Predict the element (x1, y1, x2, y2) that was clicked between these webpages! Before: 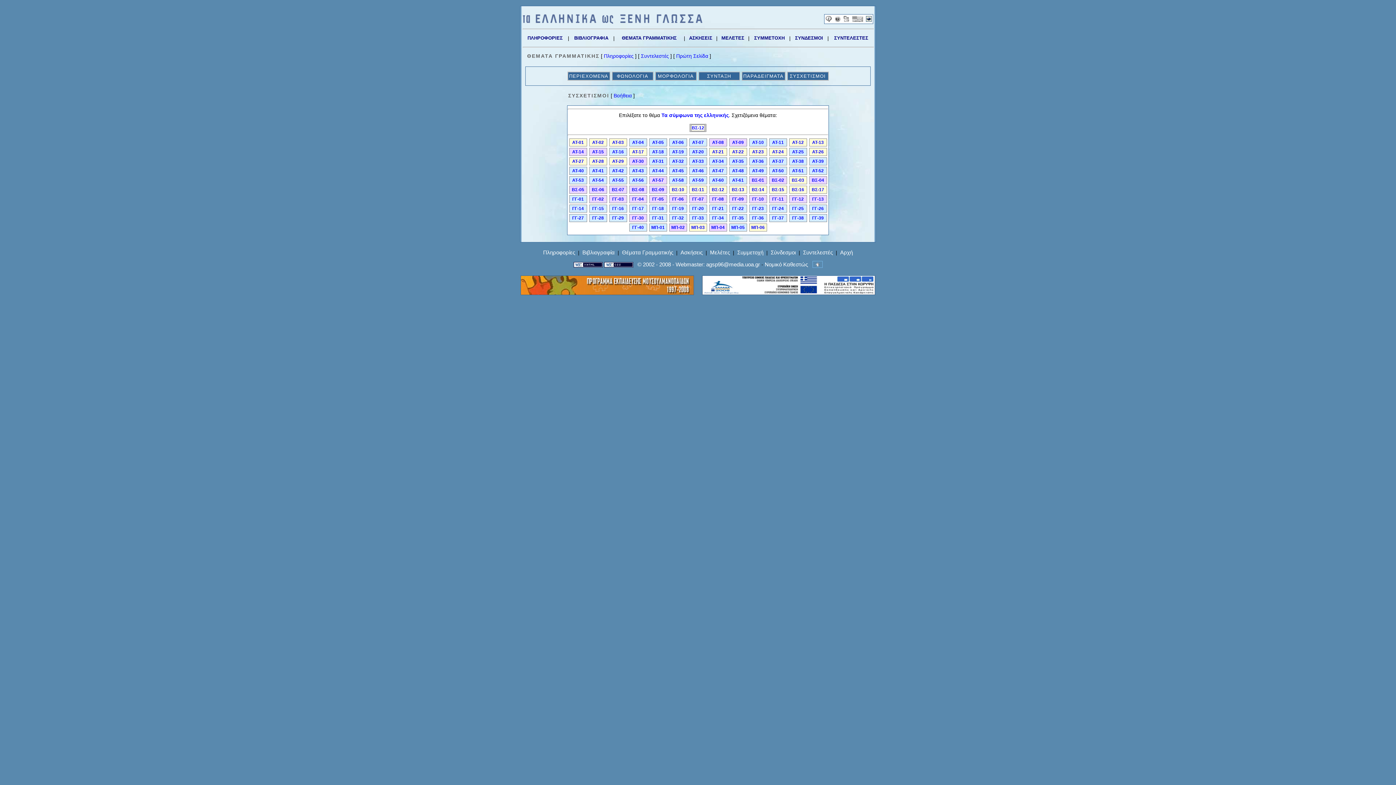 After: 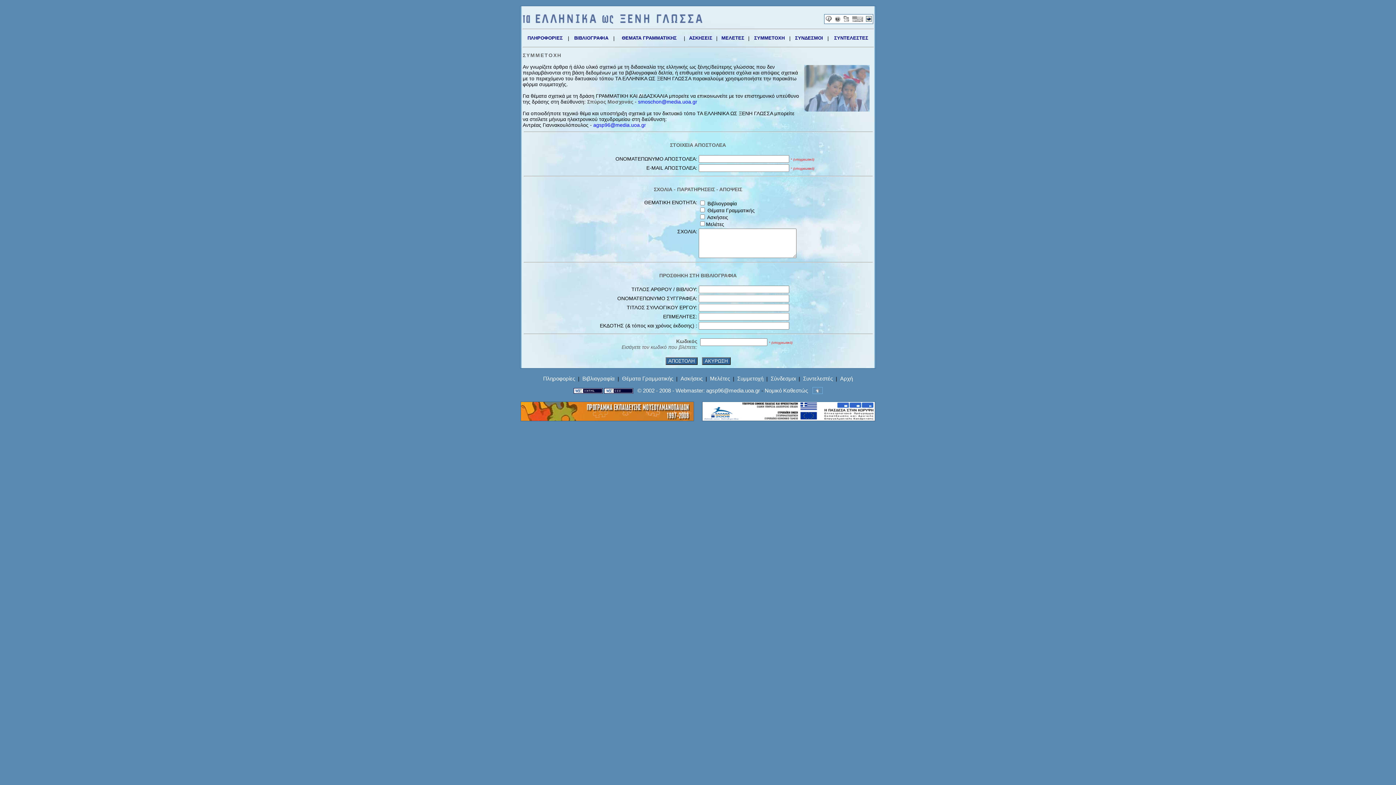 Action: bbox: (737, 249, 763, 255) label: Συμμετοχή